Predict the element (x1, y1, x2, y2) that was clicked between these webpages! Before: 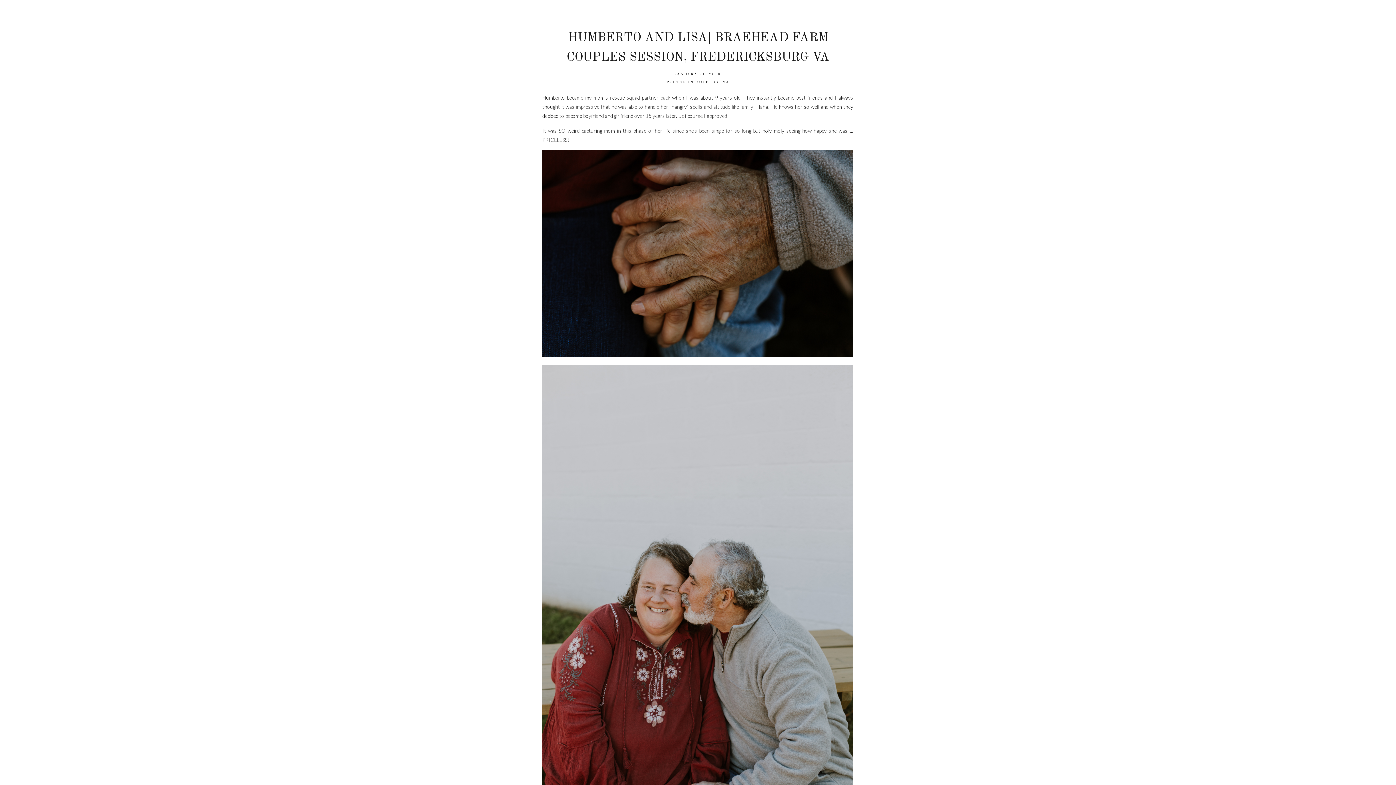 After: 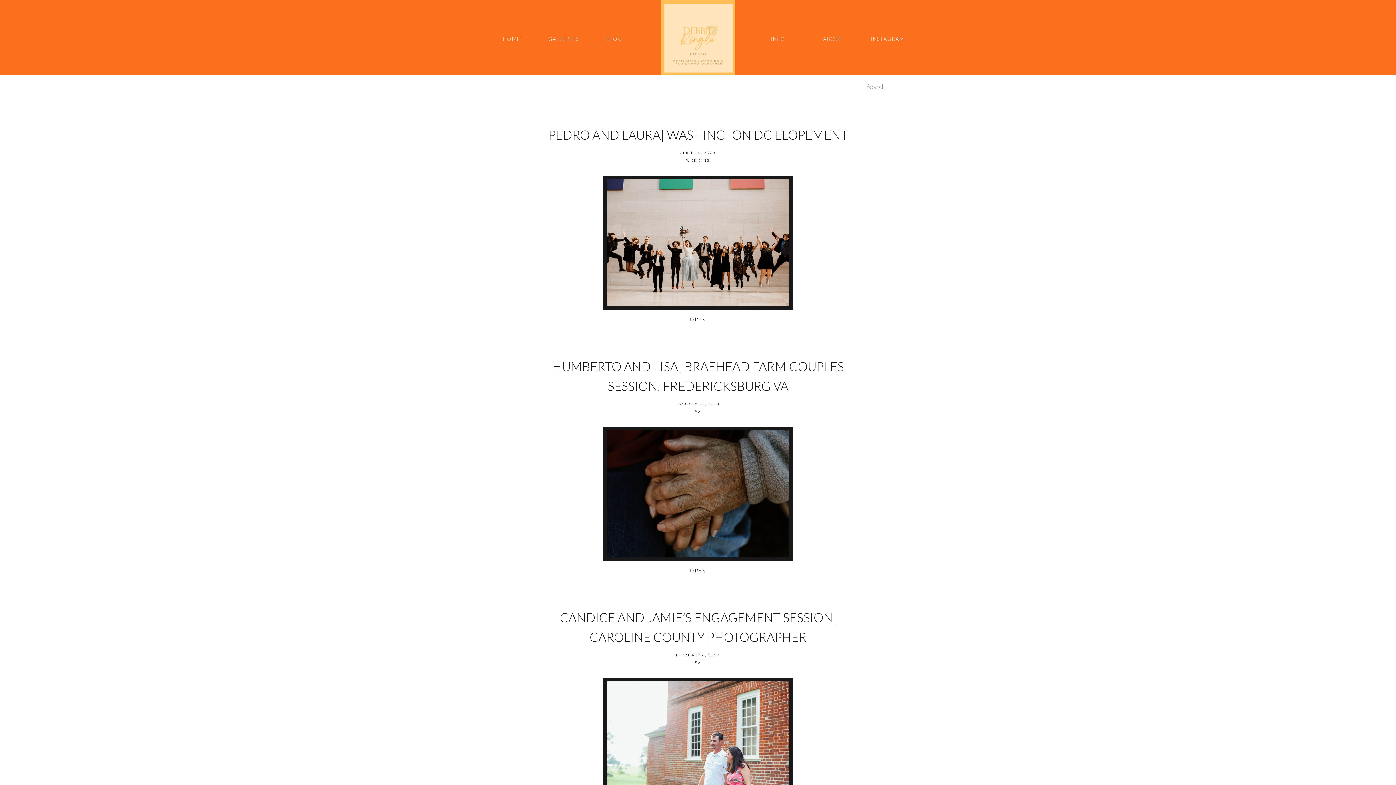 Action: bbox: (722, 80, 729, 84) label: VA